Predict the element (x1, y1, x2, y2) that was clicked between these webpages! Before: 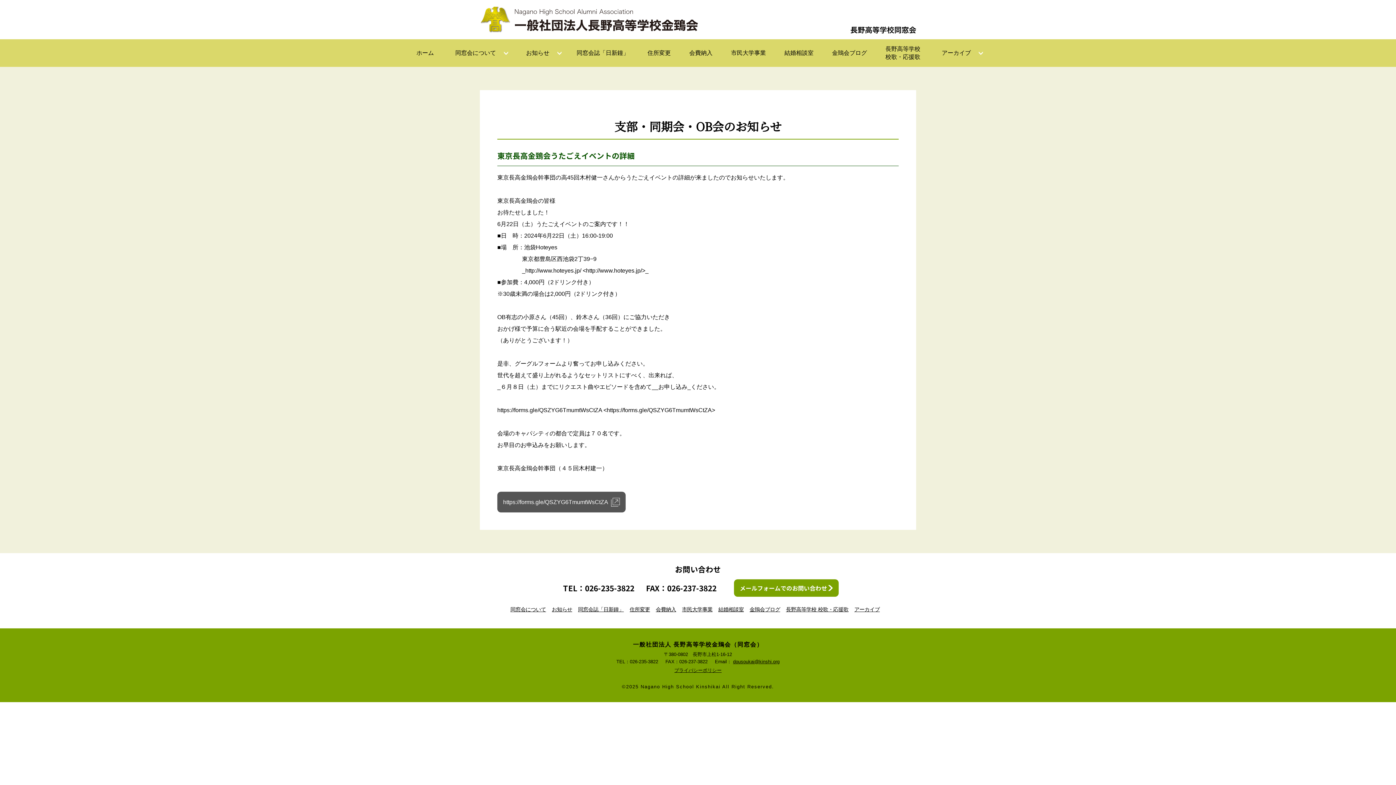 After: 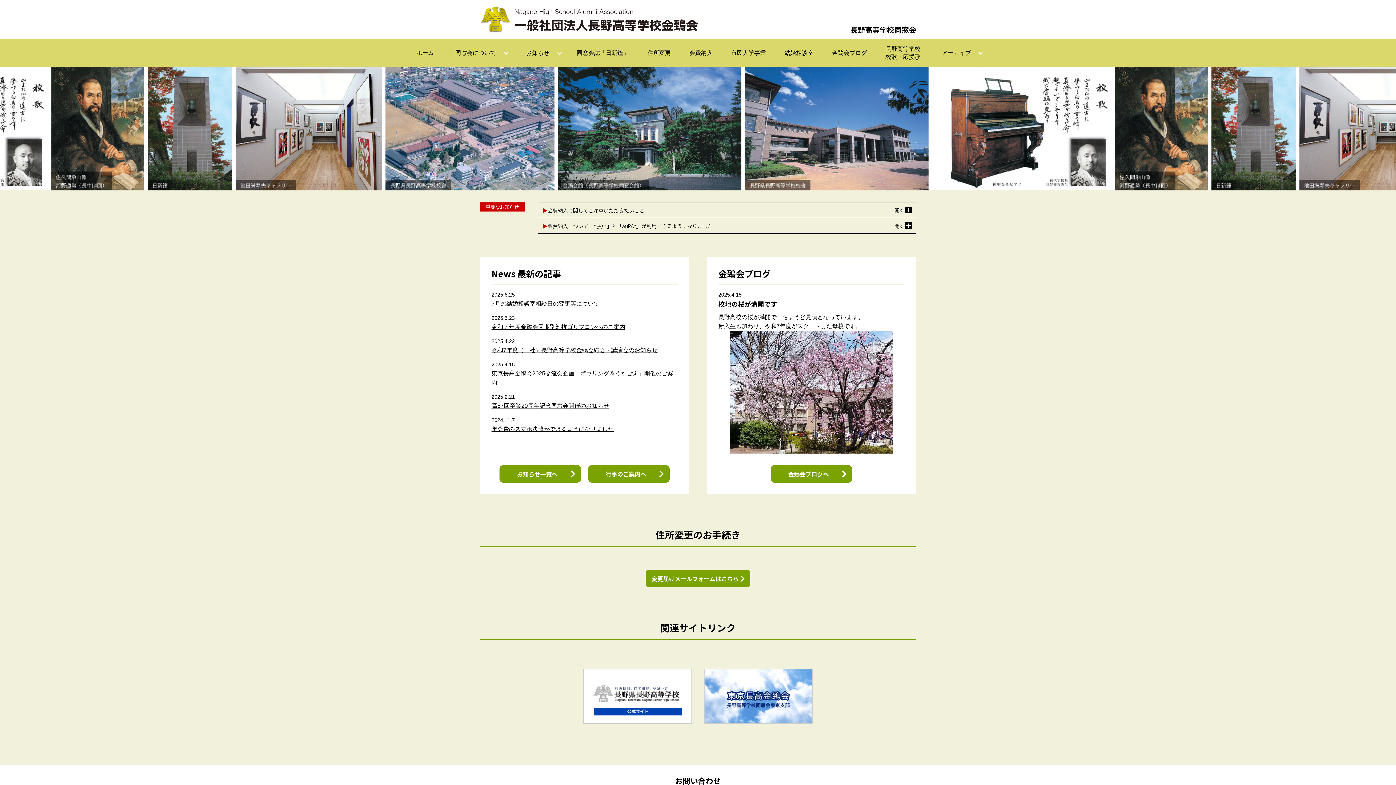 Action: label: ホーム bbox: (407, 39, 443, 66)